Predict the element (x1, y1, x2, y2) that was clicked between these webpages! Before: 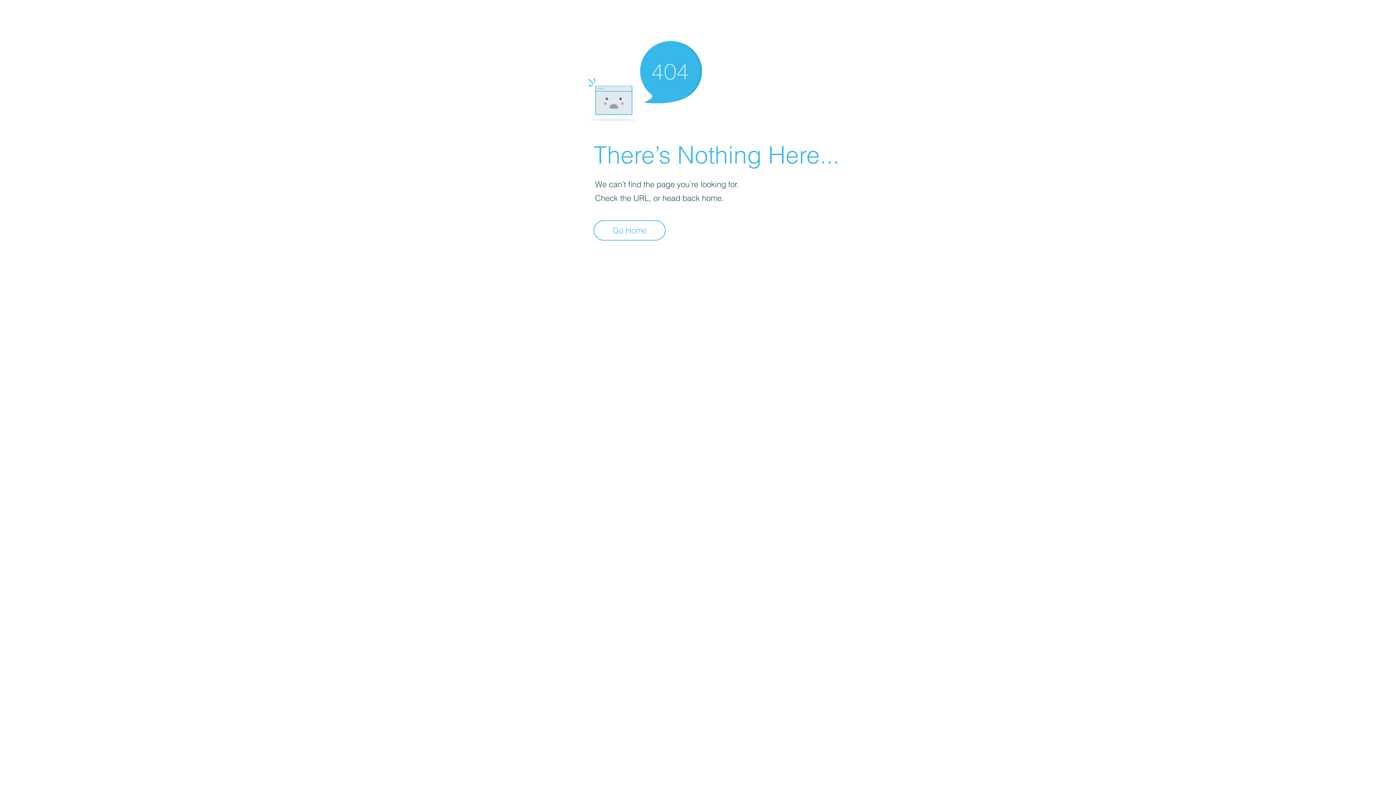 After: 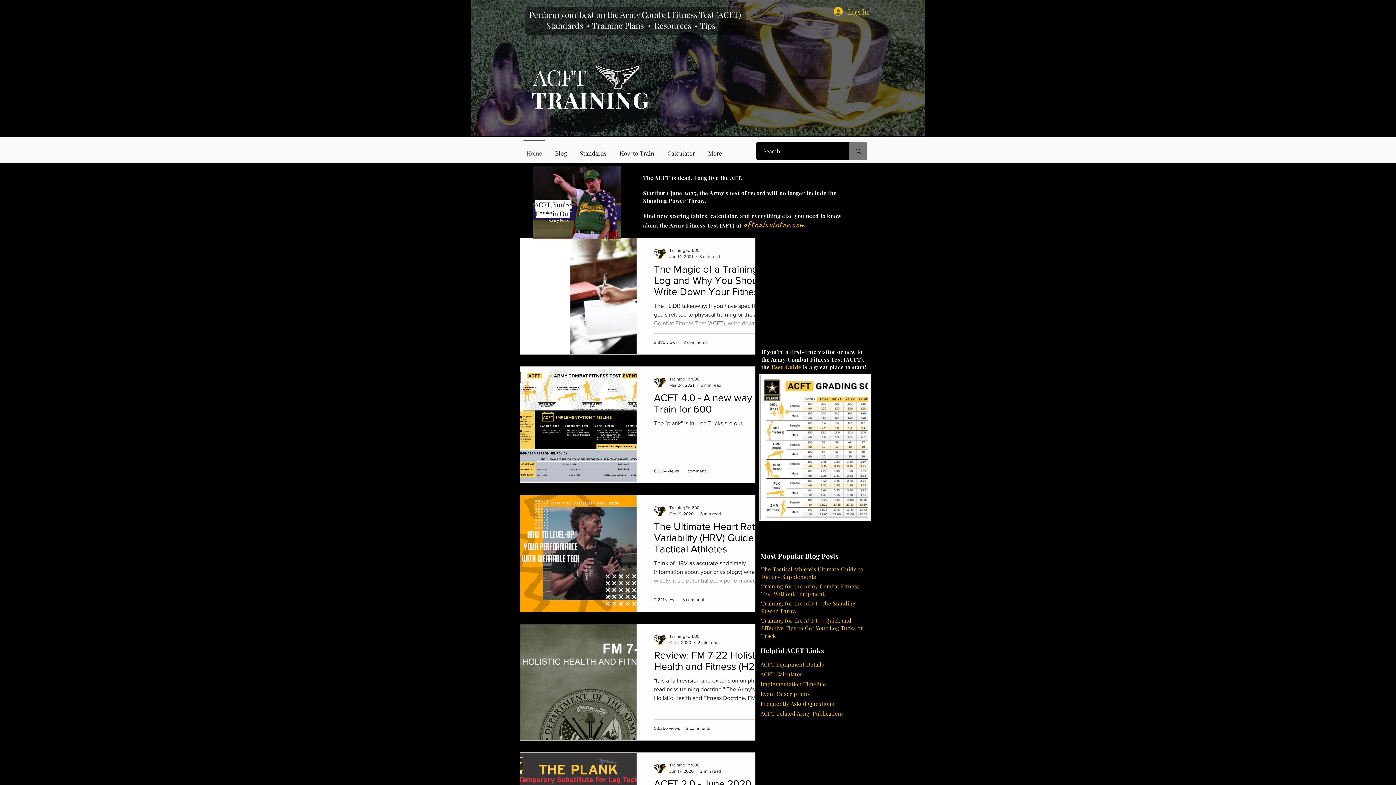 Action: bbox: (593, 220, 665, 240) label: Go Home